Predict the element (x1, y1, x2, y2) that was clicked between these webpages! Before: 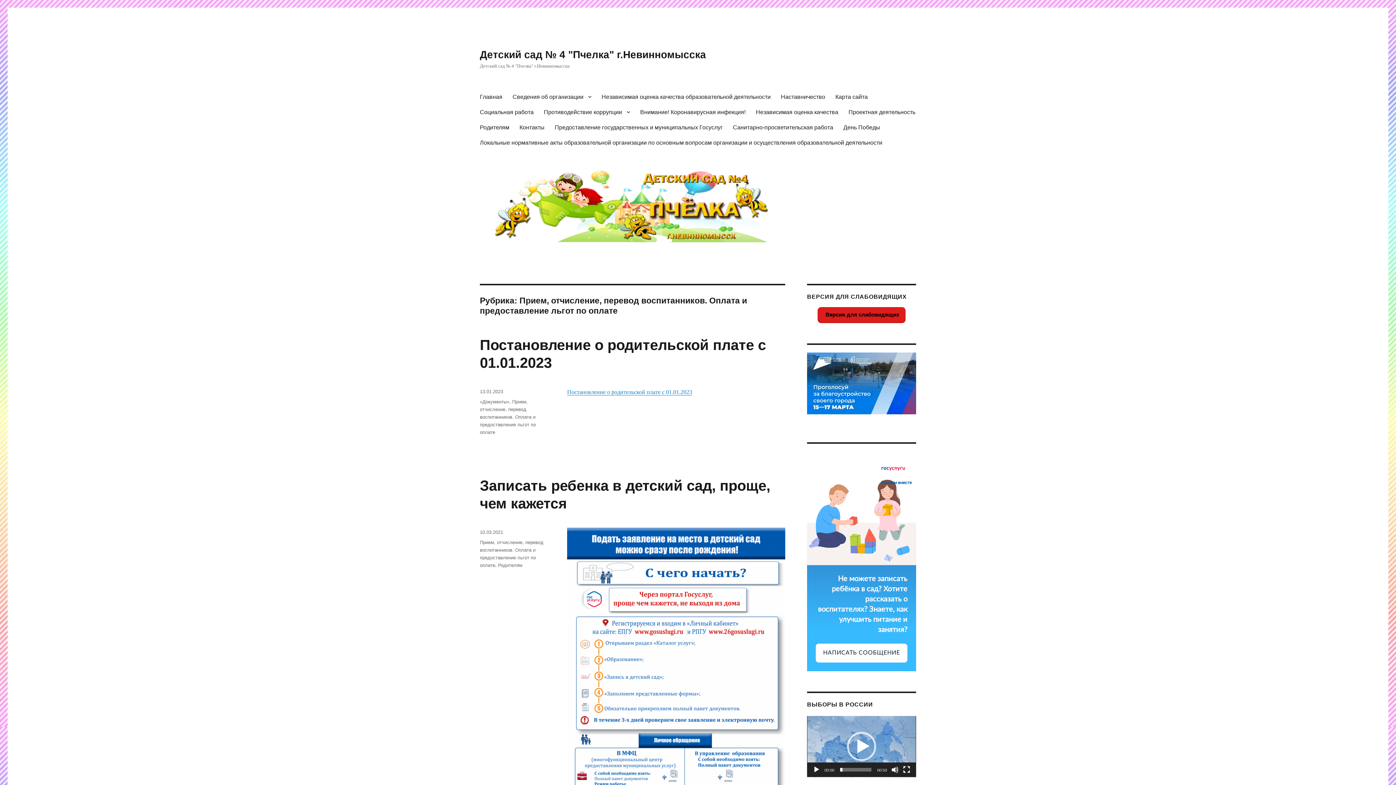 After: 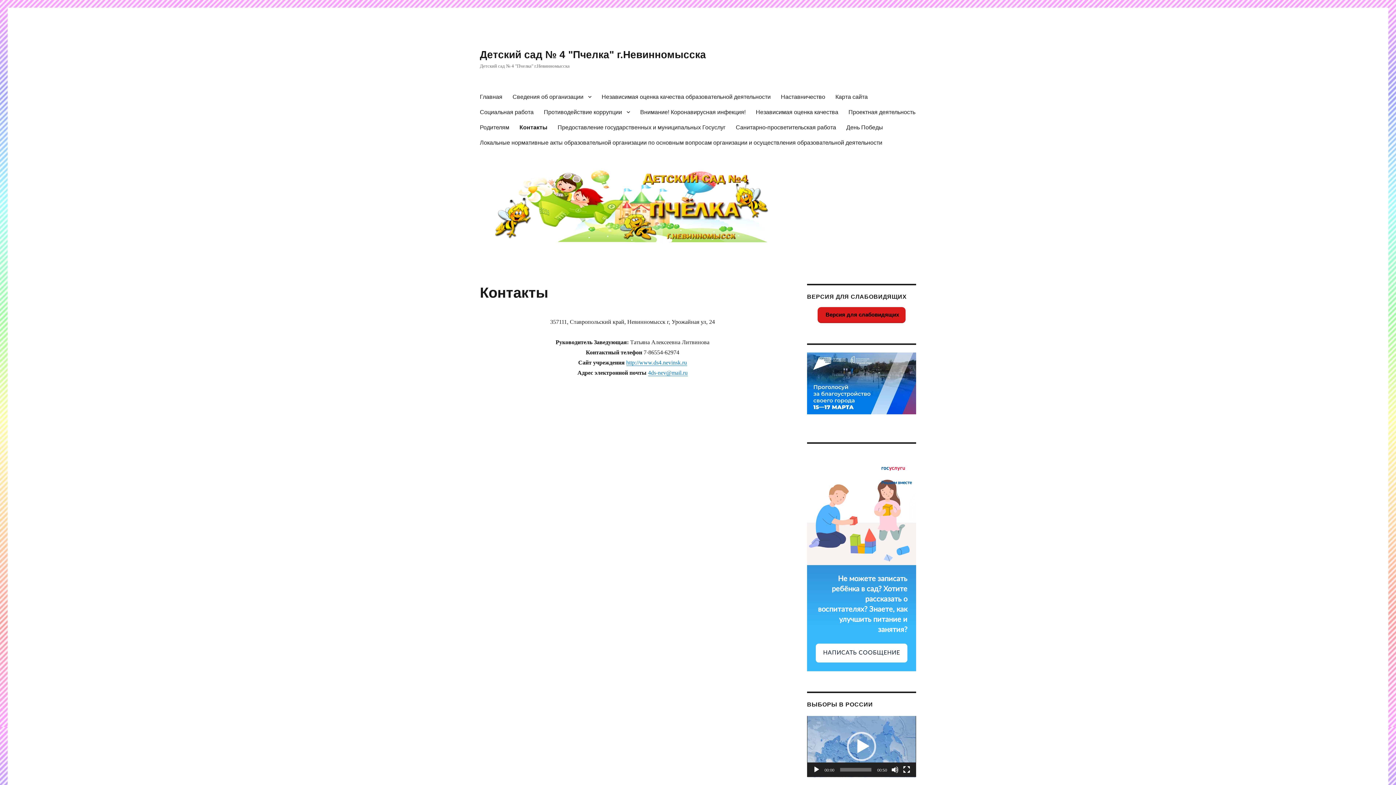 Action: label: Контакты bbox: (514, 119, 549, 134)